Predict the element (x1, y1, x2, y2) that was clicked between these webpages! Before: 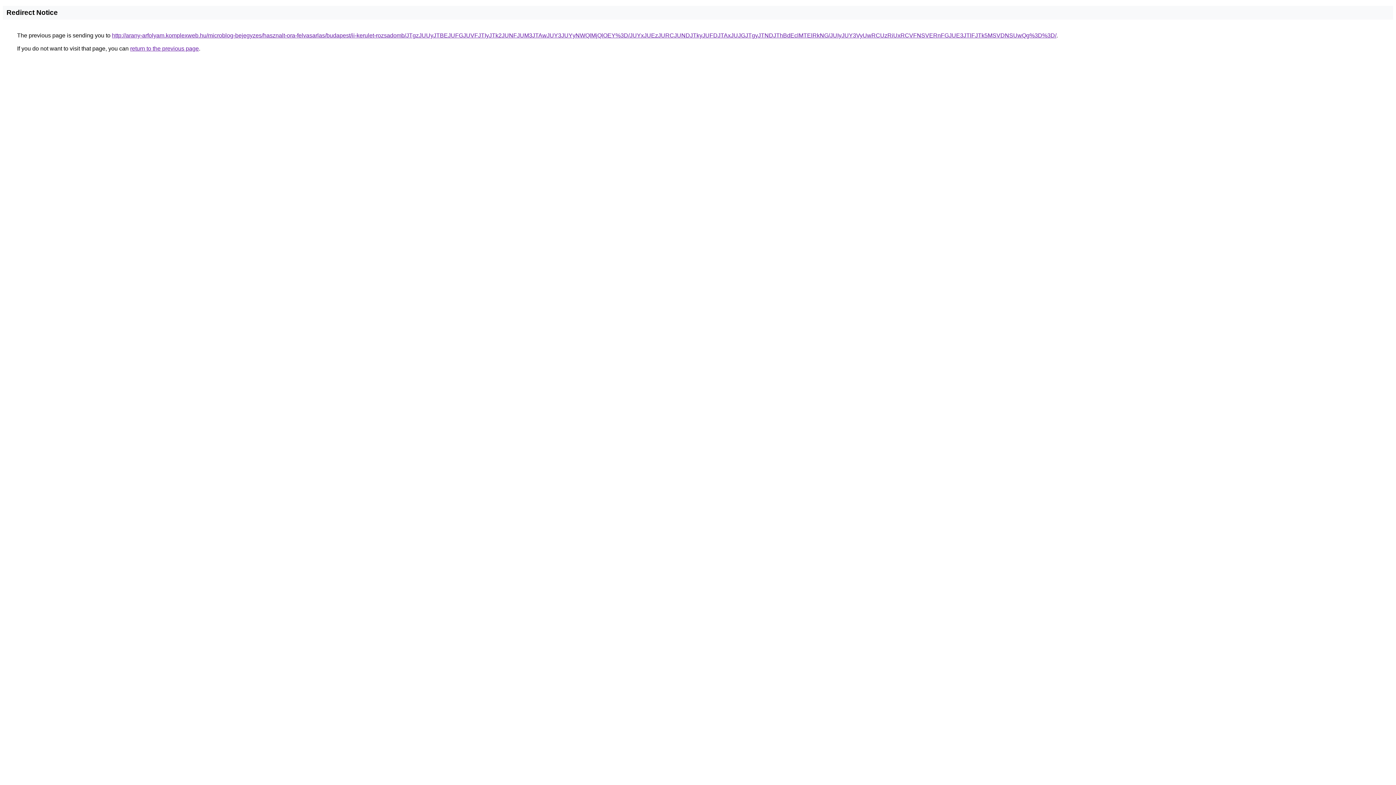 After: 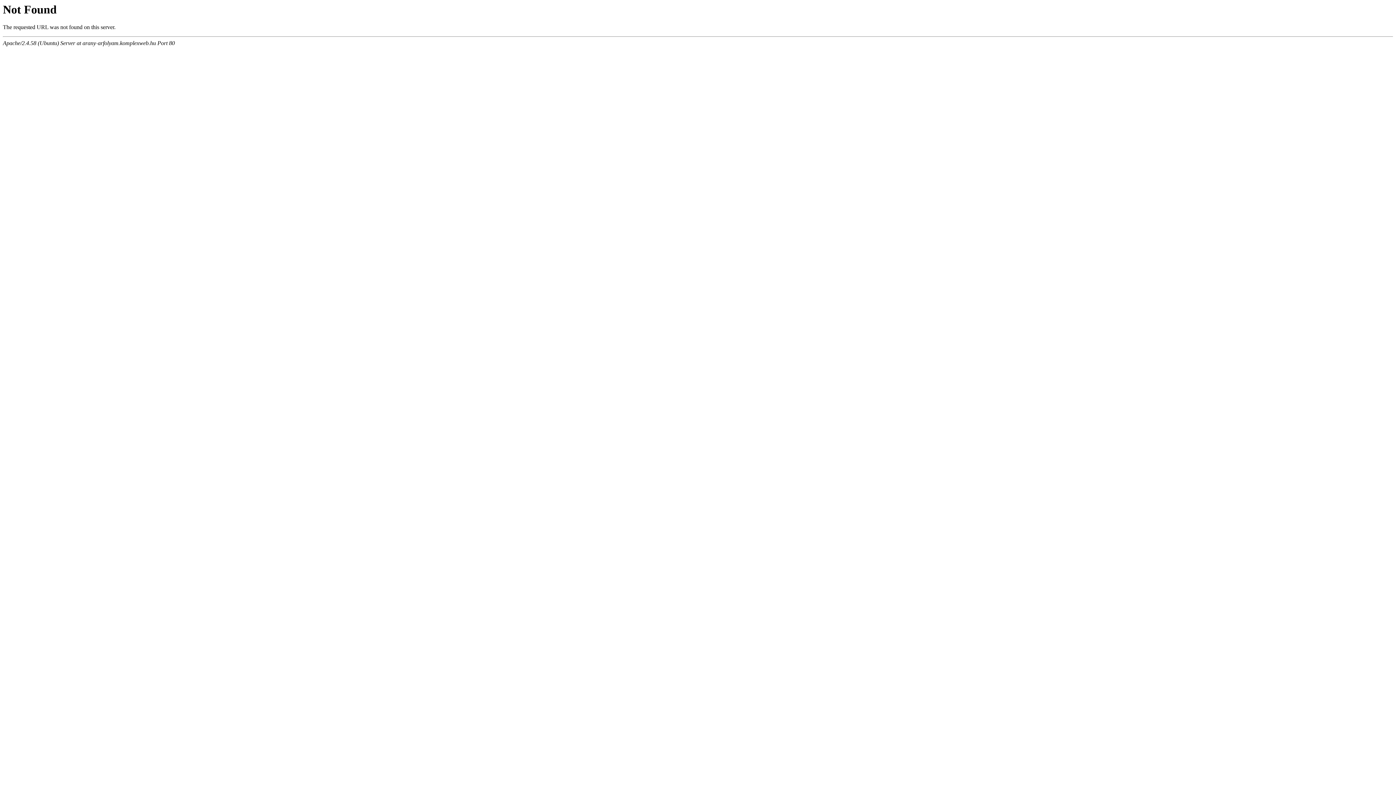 Action: bbox: (112, 32, 1056, 38) label: http://arany-arfolyam.komplexweb.hu/microblog-bejegyzes/hasznalt-ora-felvasarlas/budapest/ii-kerulet-rozsadomb/JTgzJUUyJTBEJUFGJUVFJTIyJTk2JUNFJUM3JTAwJUY3JUYyNWQlMjQlOEY%3D/JUYxJUEzJURCJUNDJTkyJUFDJTAxJUJGJTgyJTNDJThBdEclMTElRkNG/JUIyJUY3VyUwRCUzRiUxRCVFNSVERnFGJUE3JTlFJTk5MSVDNSUwQg%3D%3D/